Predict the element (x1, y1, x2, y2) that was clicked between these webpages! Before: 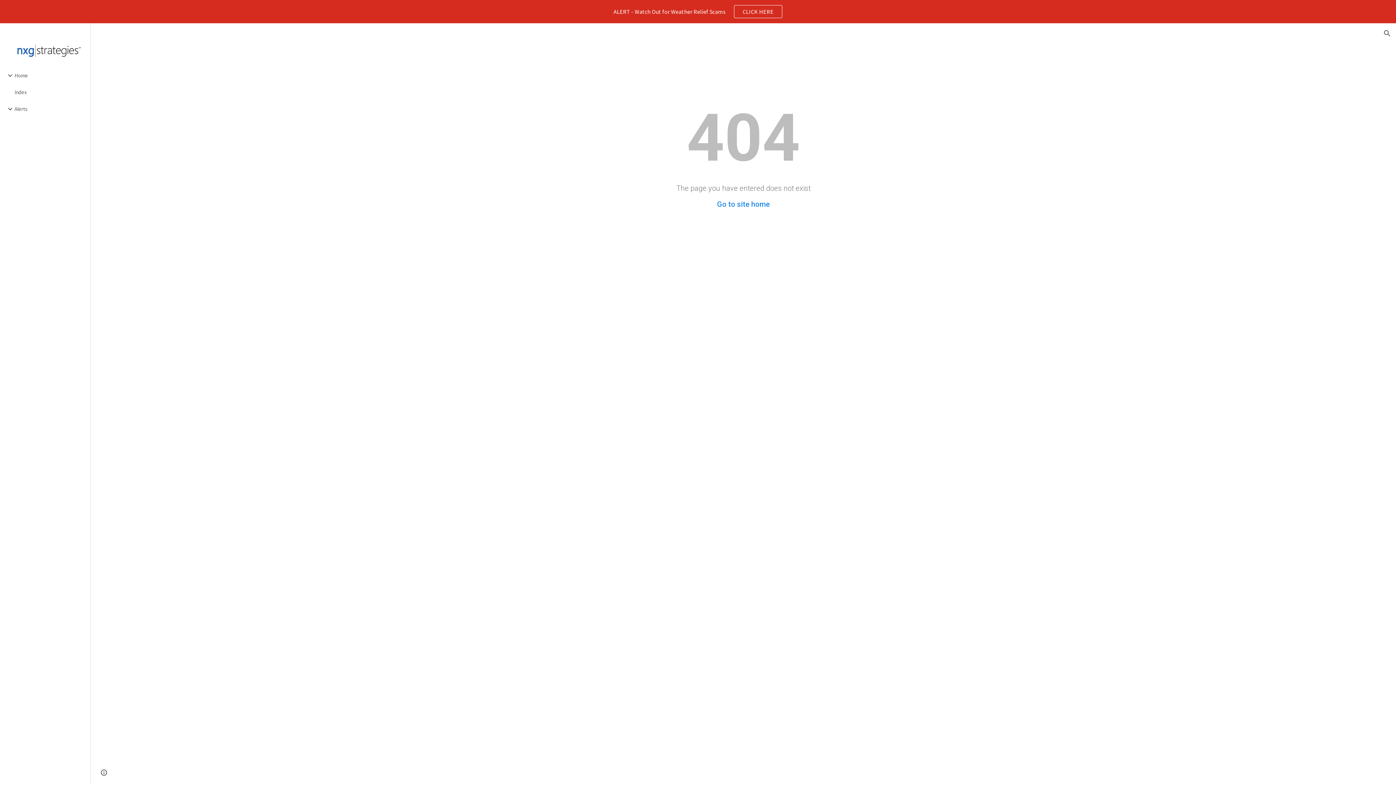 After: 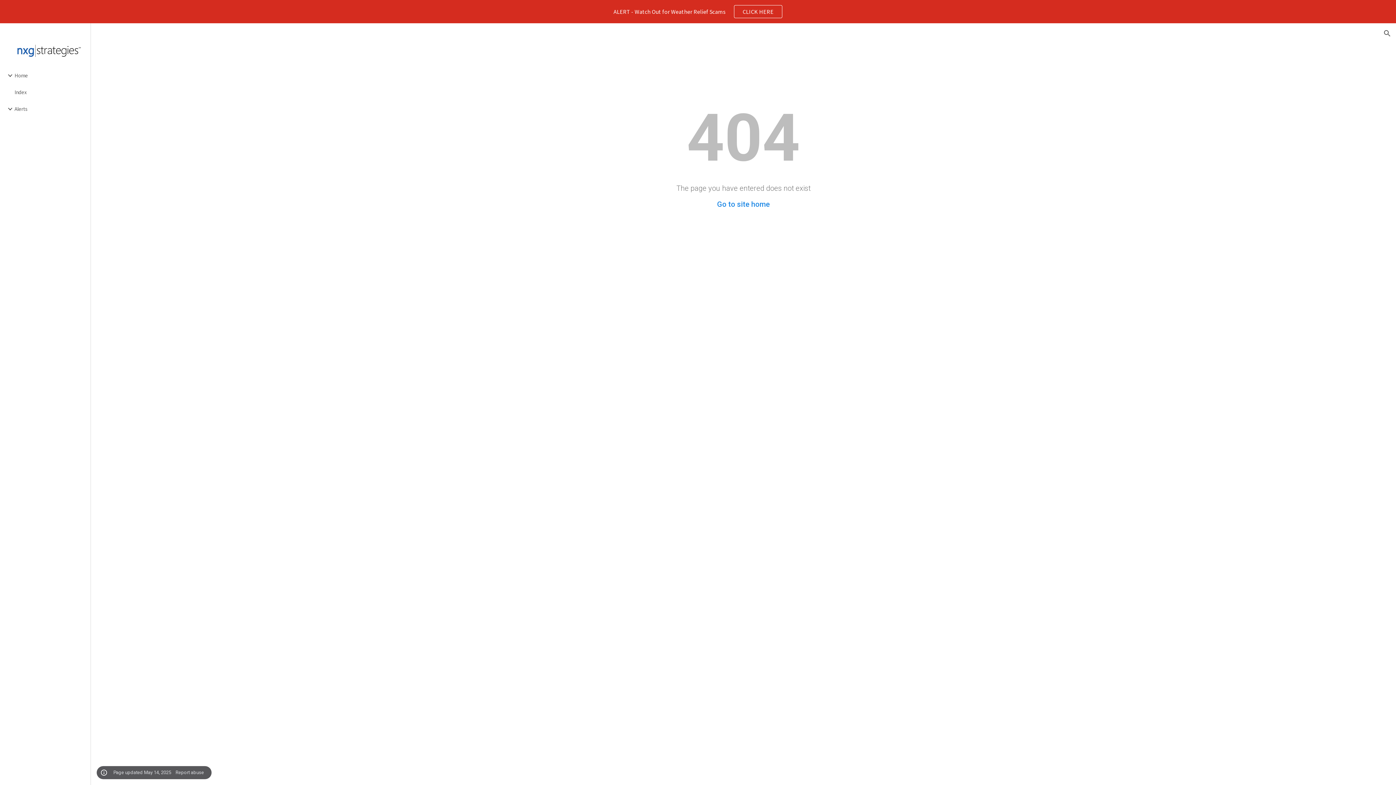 Action: label: Site actions bbox: (98, 768, 109, 778)